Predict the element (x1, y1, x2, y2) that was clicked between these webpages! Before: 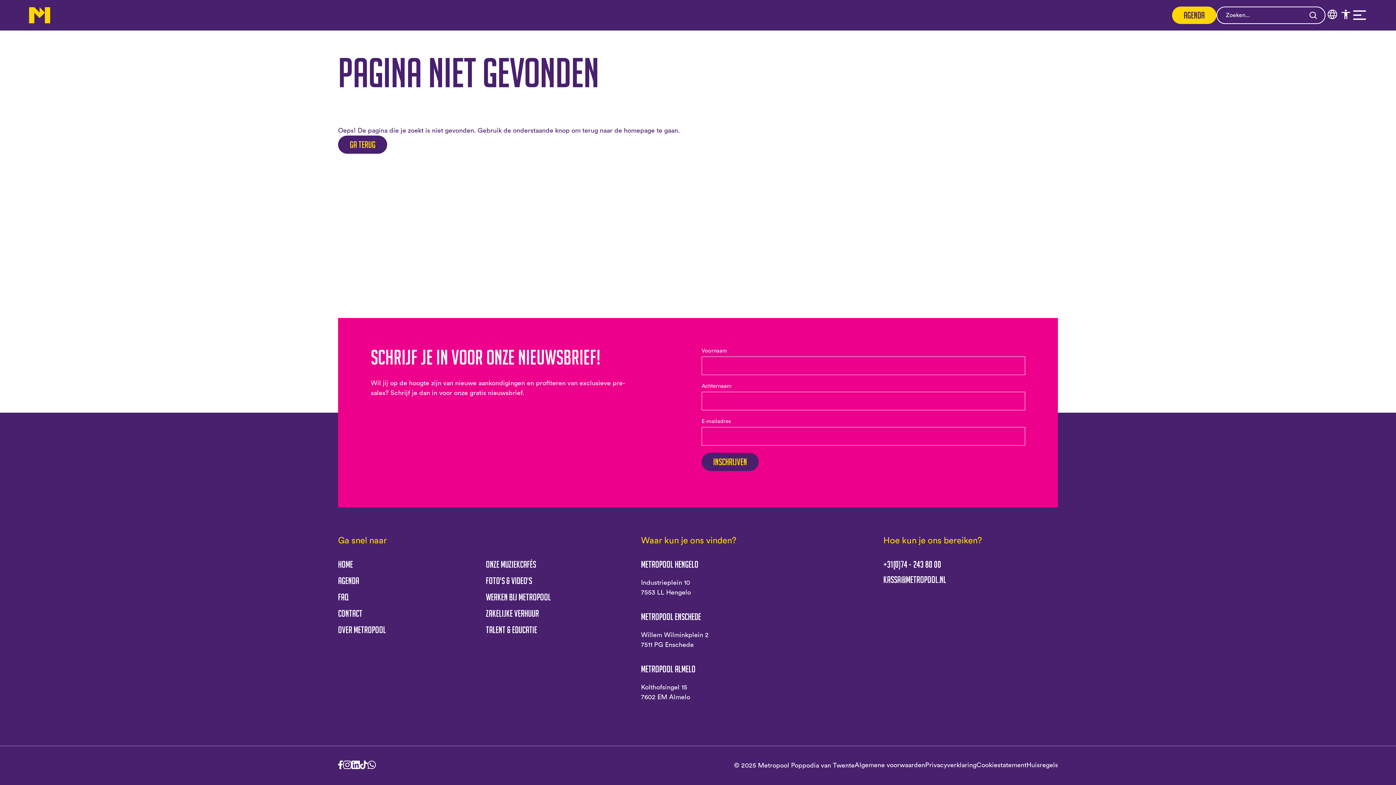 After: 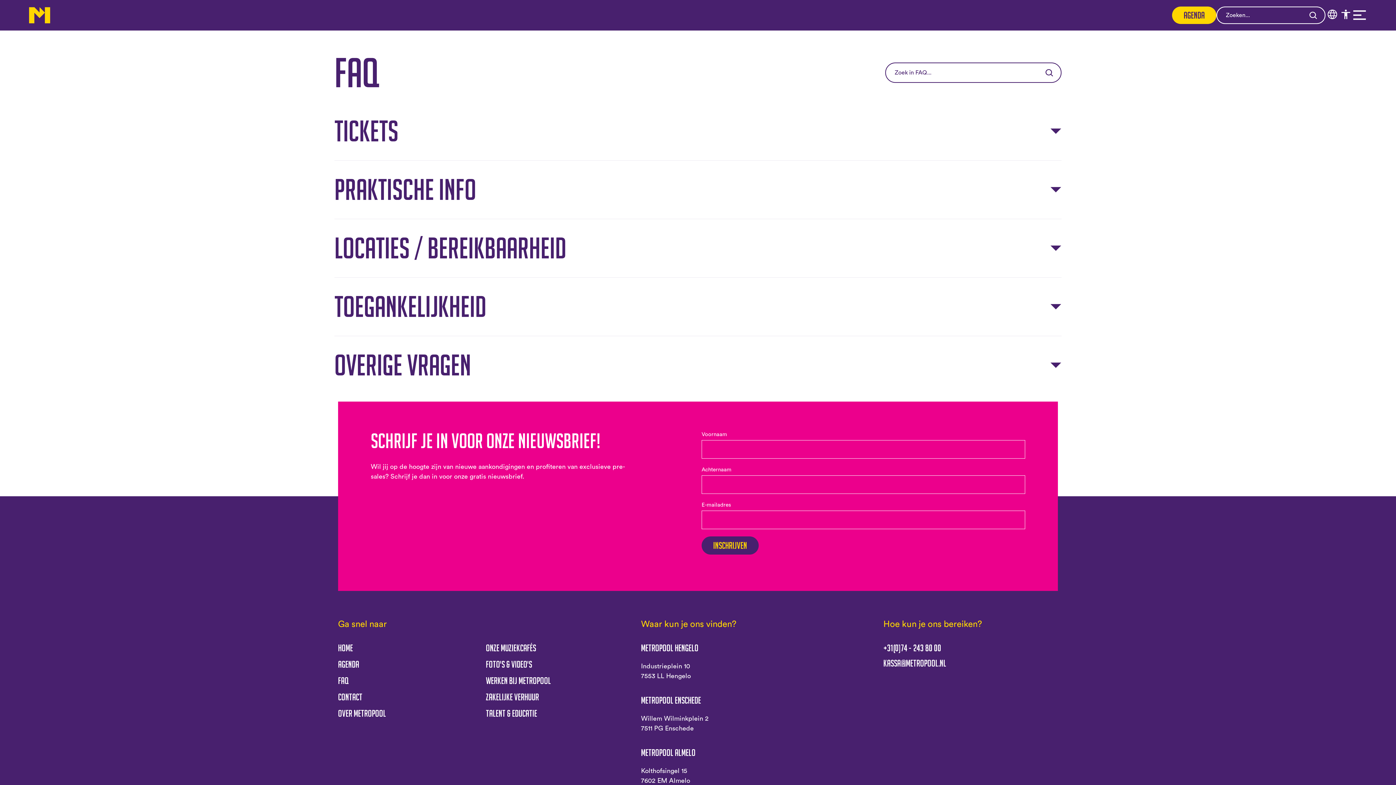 Action: label: FAQ bbox: (338, 592, 348, 602)